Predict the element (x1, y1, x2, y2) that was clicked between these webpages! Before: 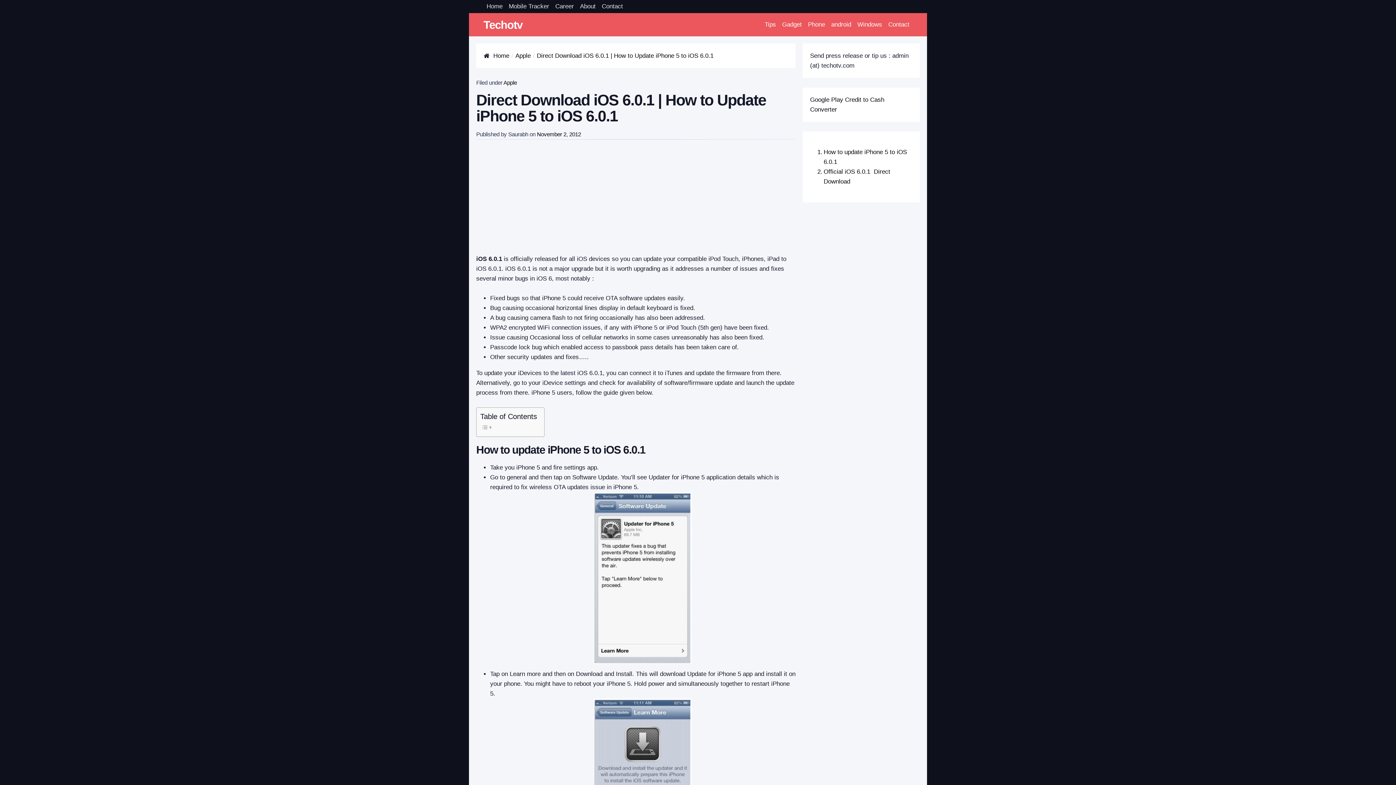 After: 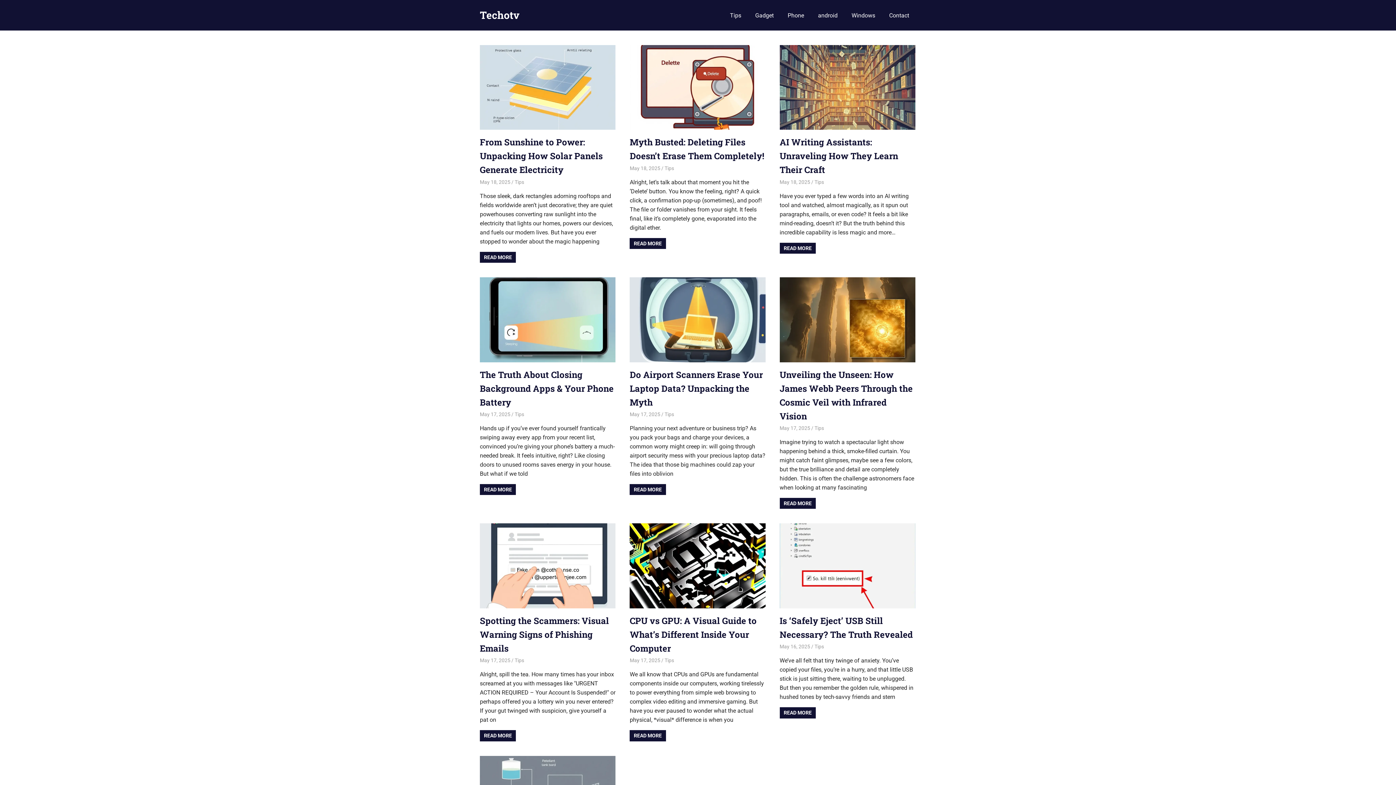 Action: bbox: (483, 18, 522, 30) label: Techotv